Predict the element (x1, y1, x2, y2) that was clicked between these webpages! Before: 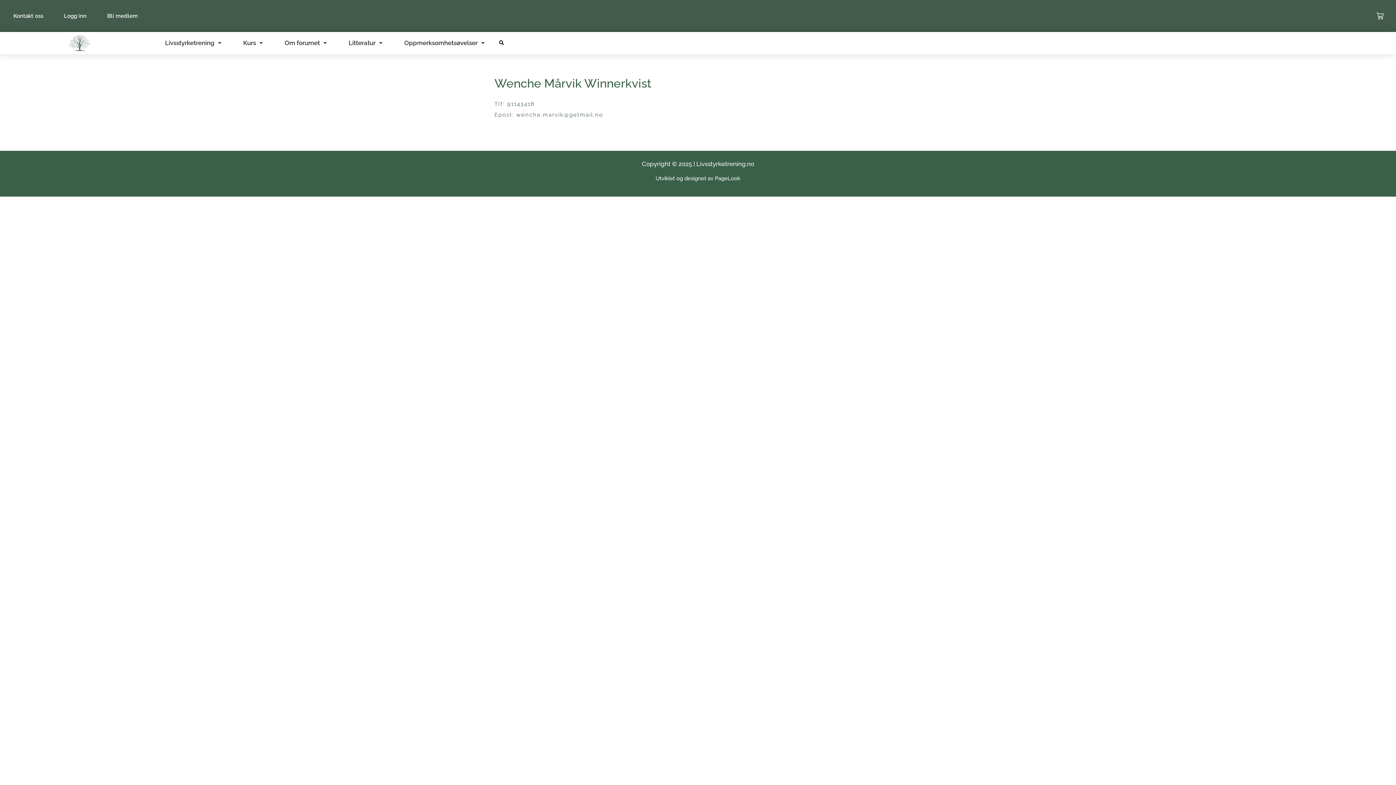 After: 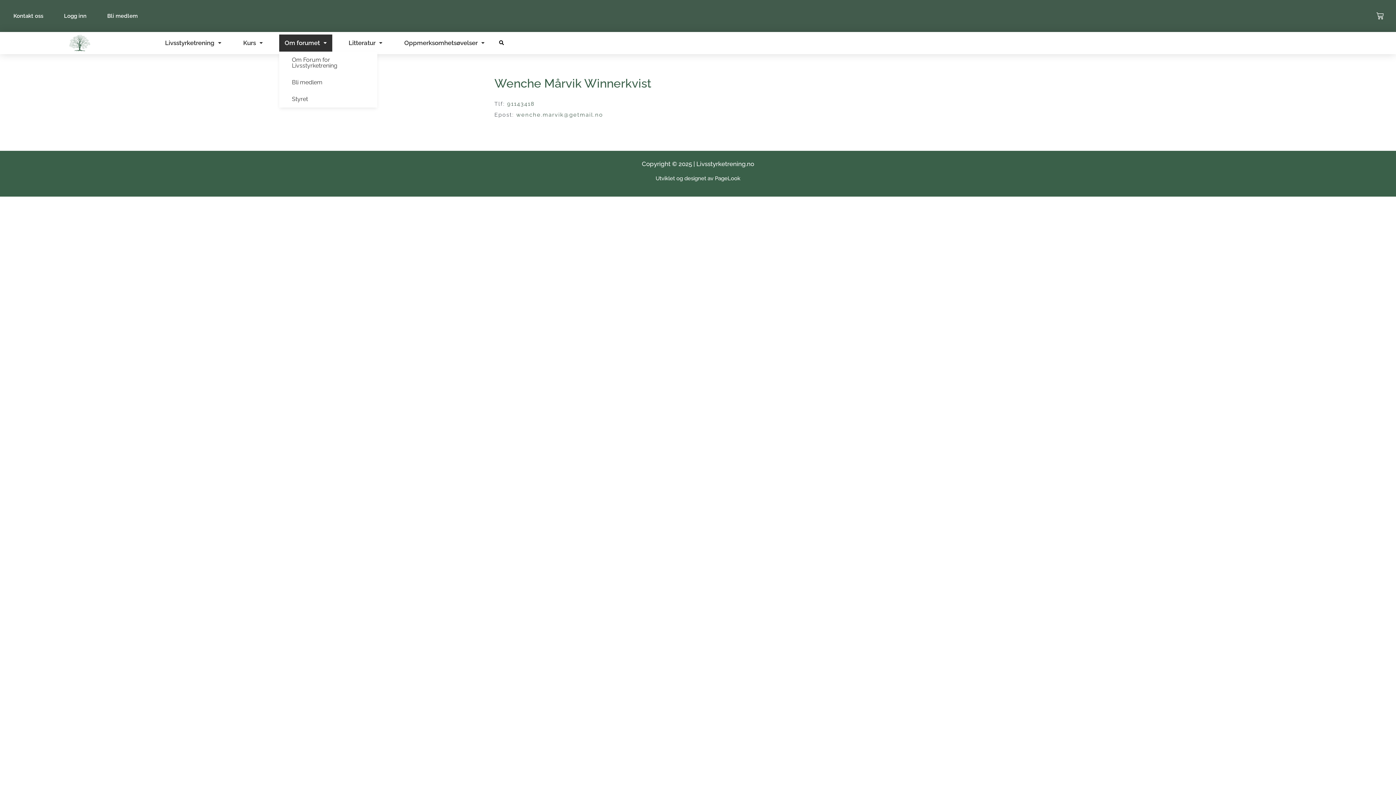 Action: bbox: (279, 34, 332, 51) label: Om forumet